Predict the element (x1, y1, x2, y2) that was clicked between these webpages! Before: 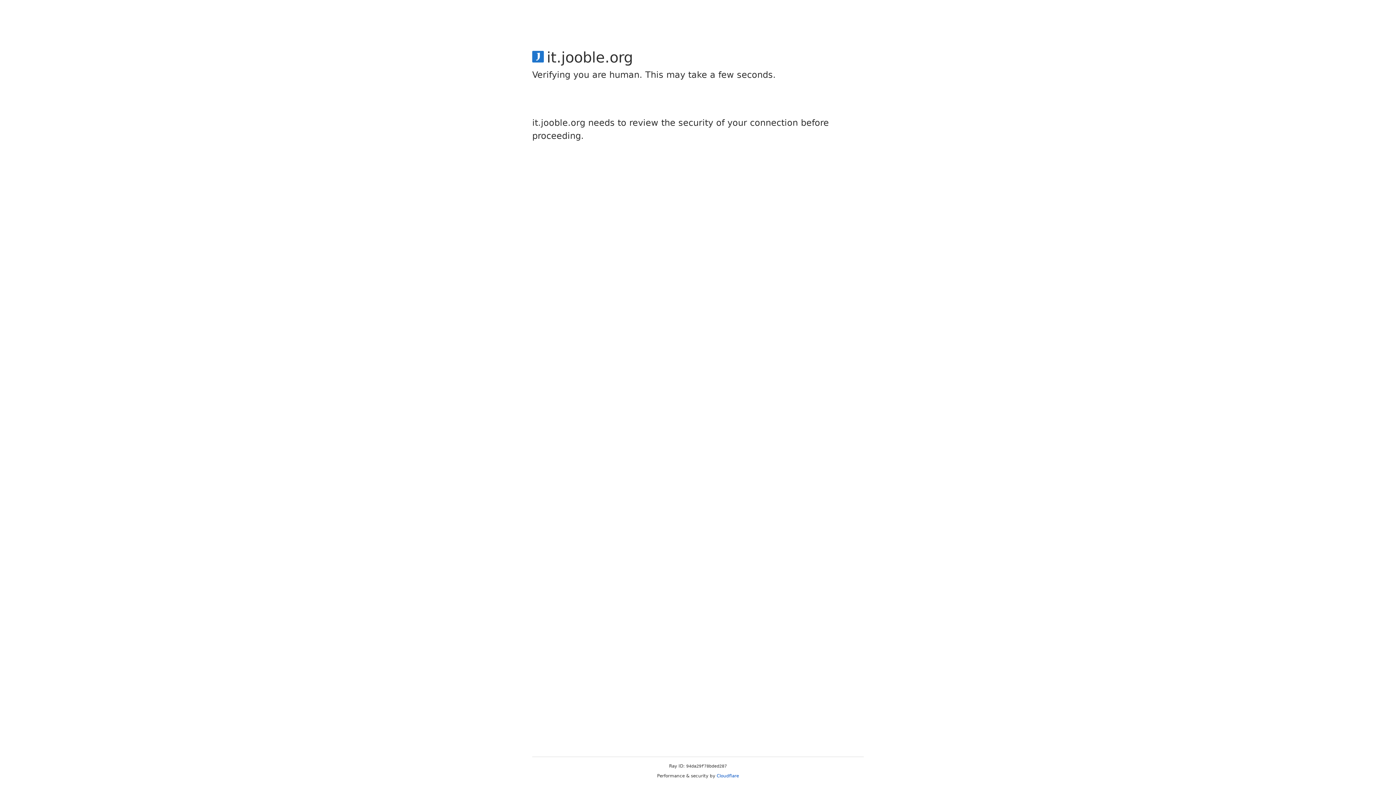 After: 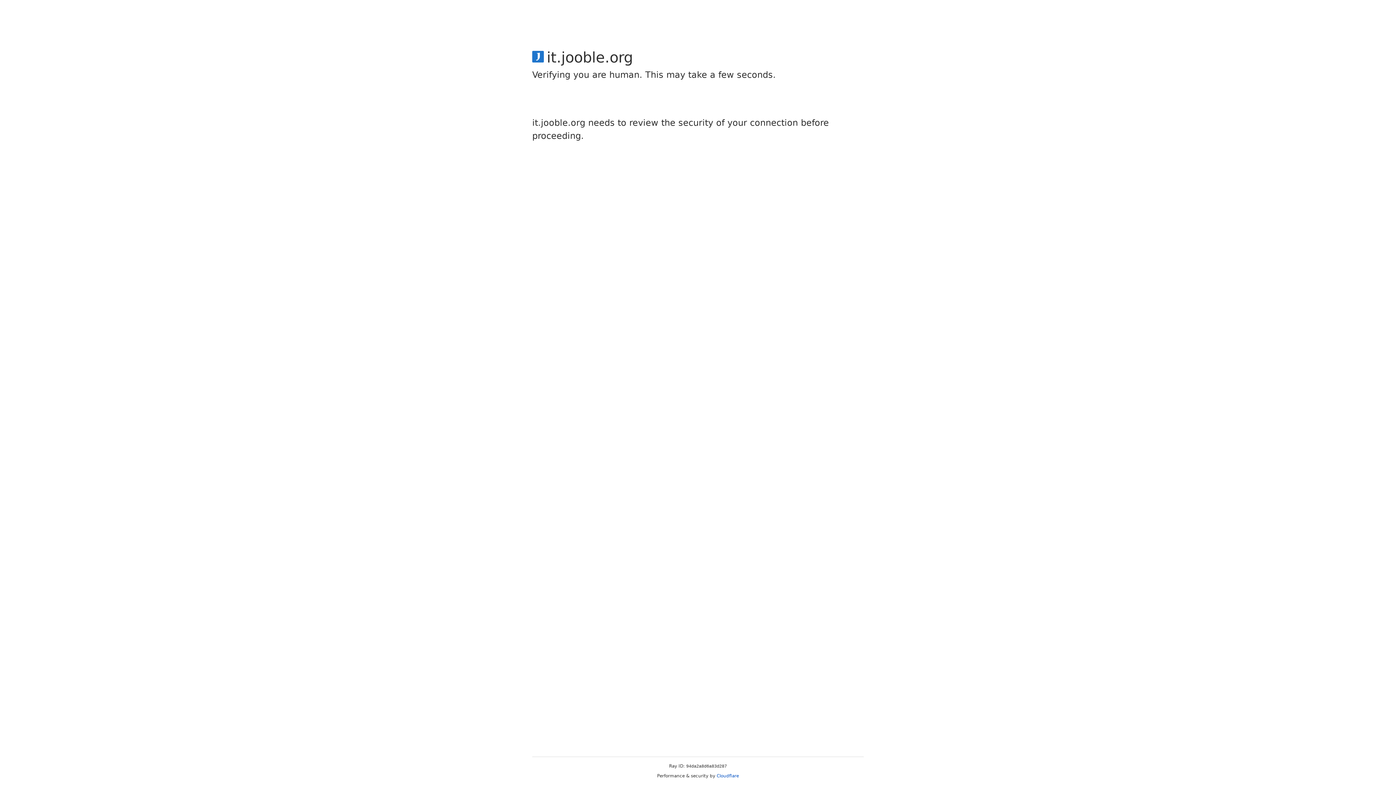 Action: bbox: (716, 773, 739, 778) label: Cloudflare